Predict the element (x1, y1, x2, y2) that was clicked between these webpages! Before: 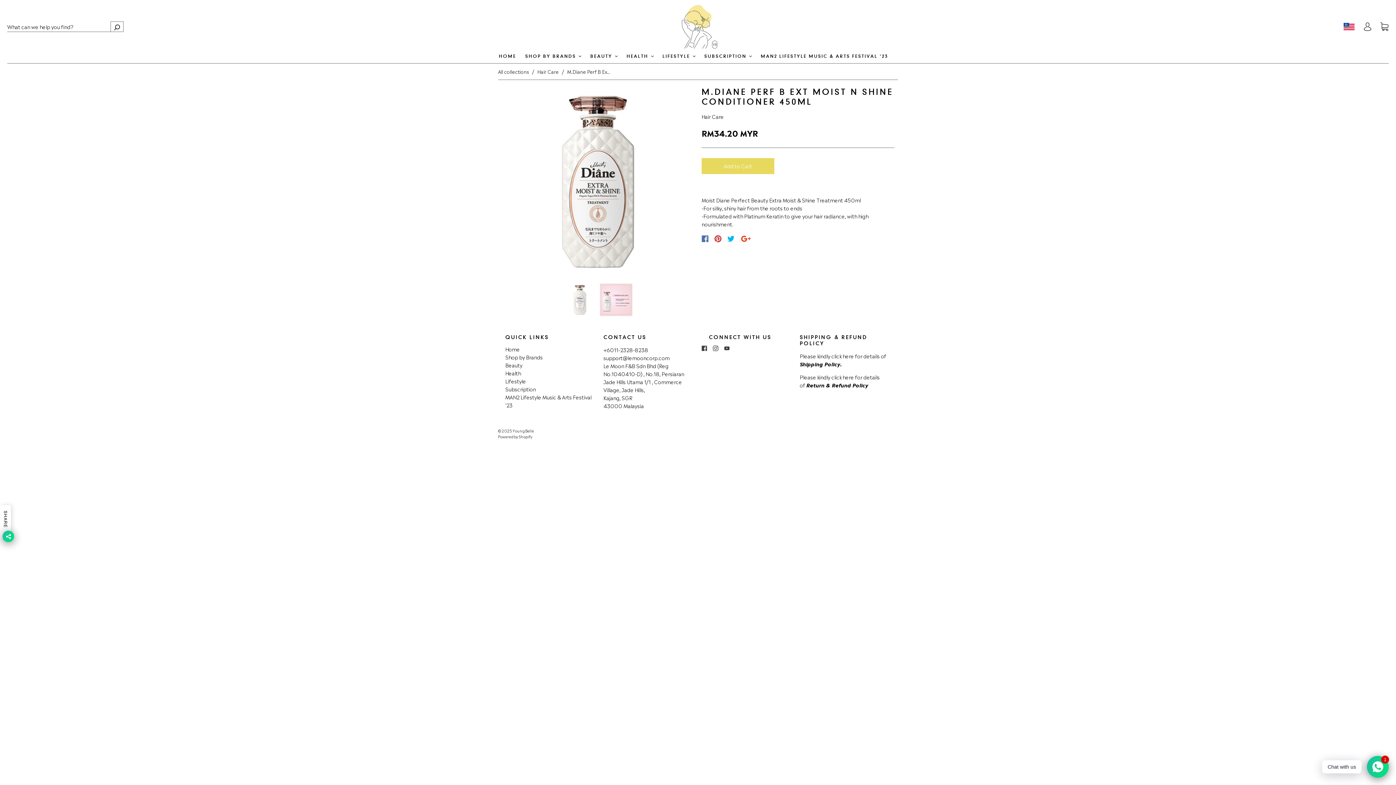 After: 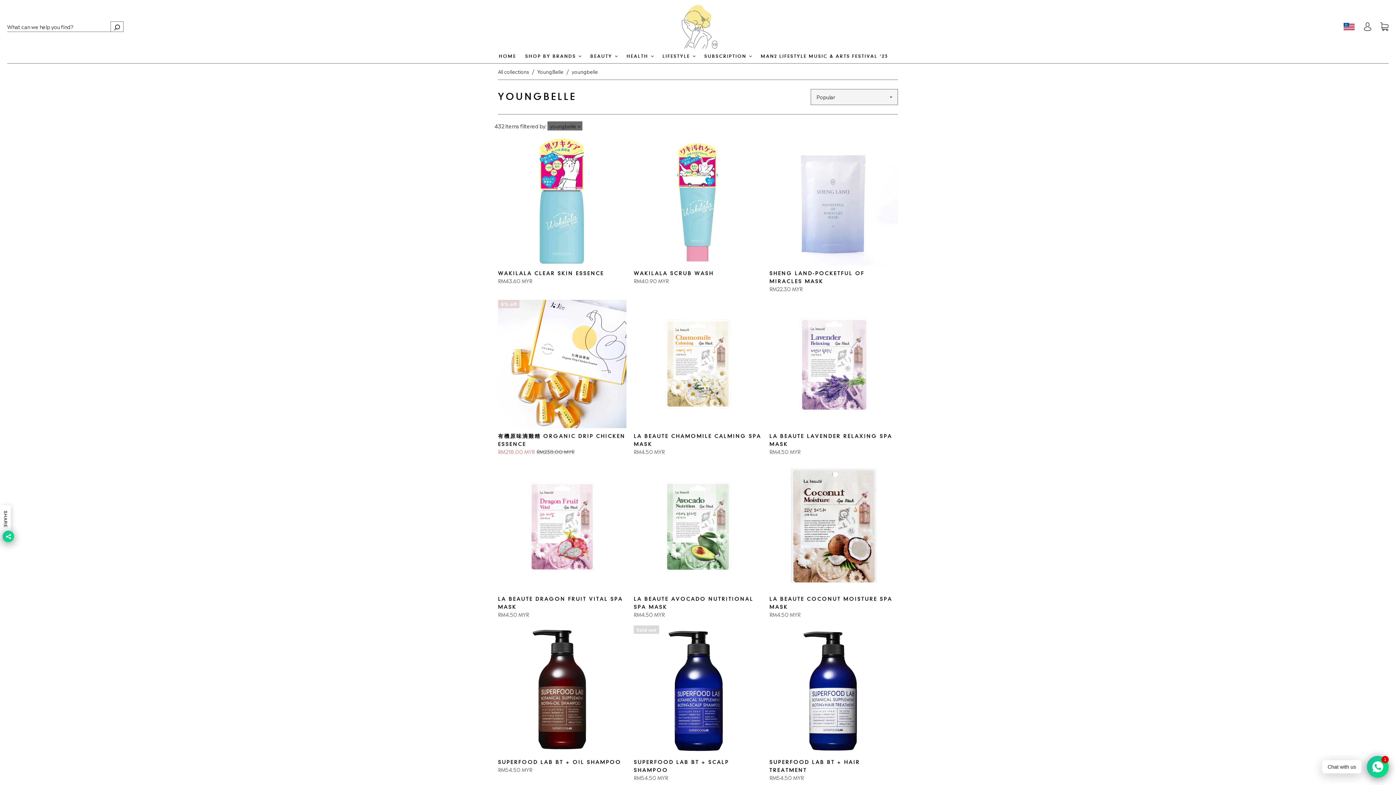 Action: label: Beauty bbox: (505, 361, 522, 368)